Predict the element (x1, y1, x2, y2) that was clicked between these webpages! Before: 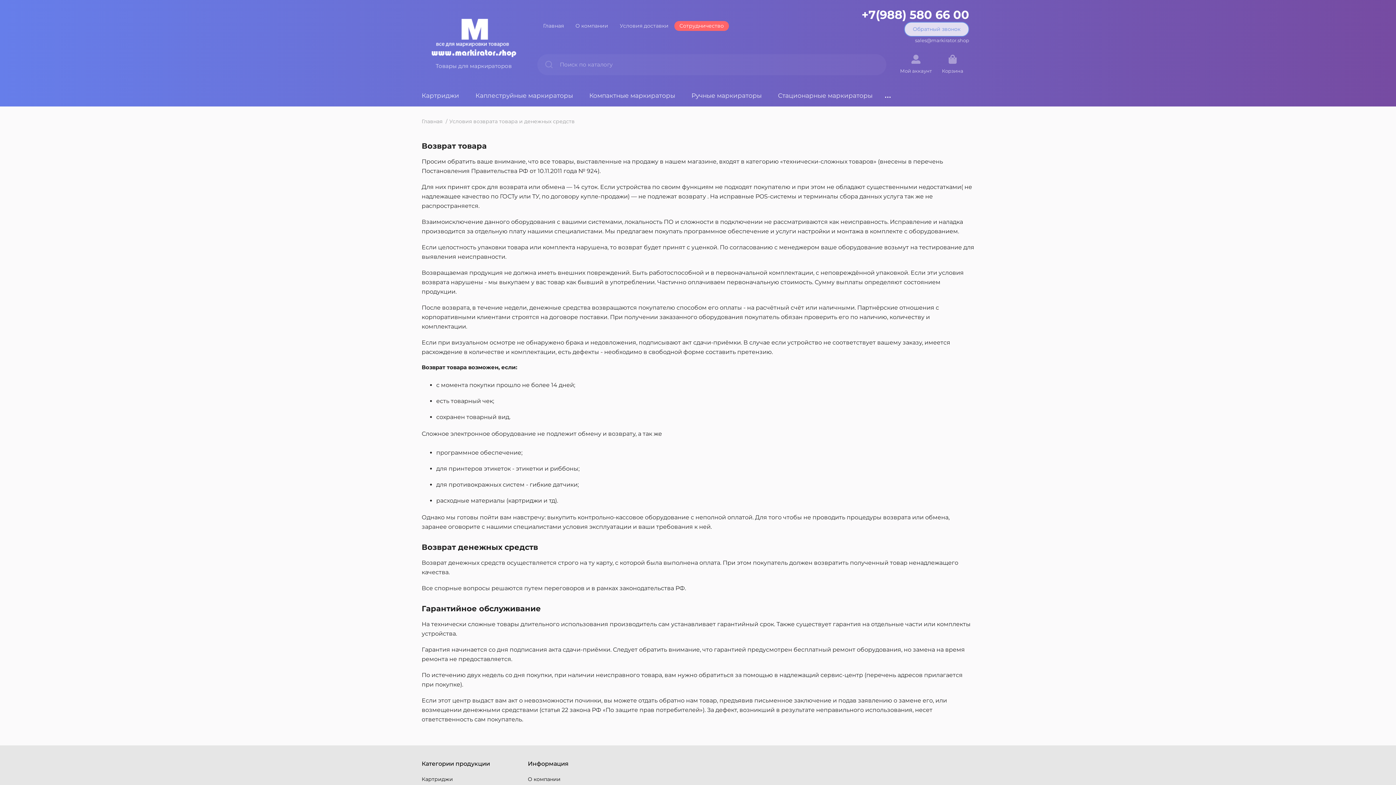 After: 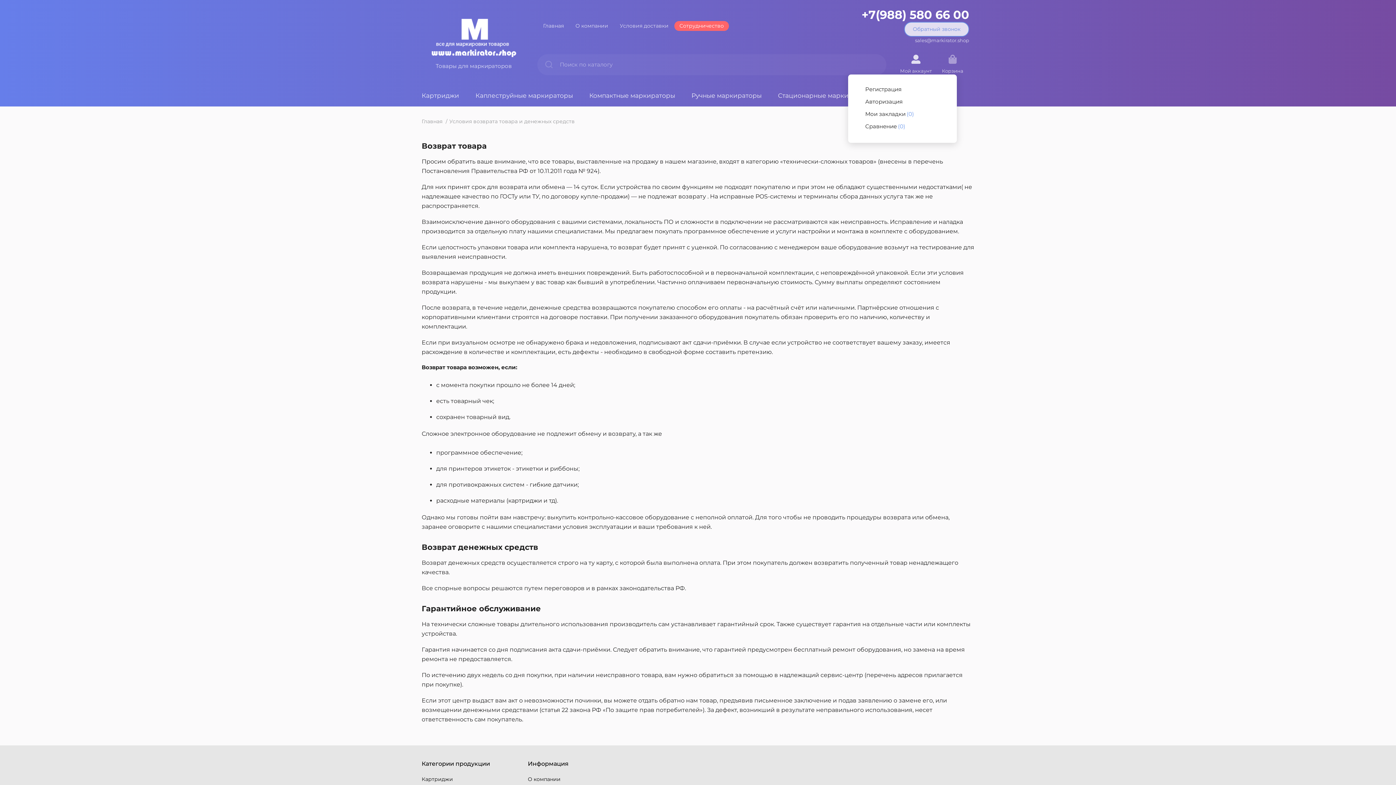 Action: label: Мой аккаунт bbox: (900, 54, 932, 74)